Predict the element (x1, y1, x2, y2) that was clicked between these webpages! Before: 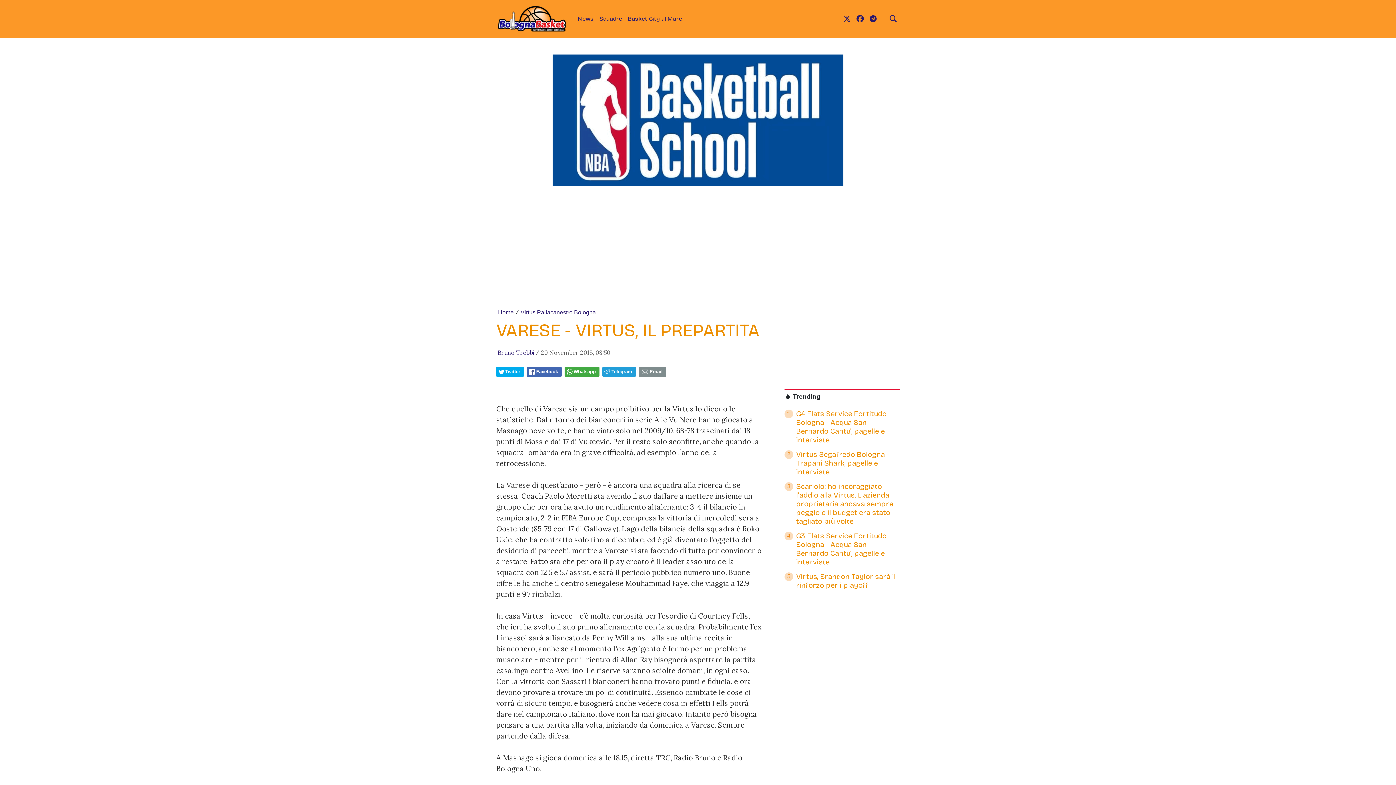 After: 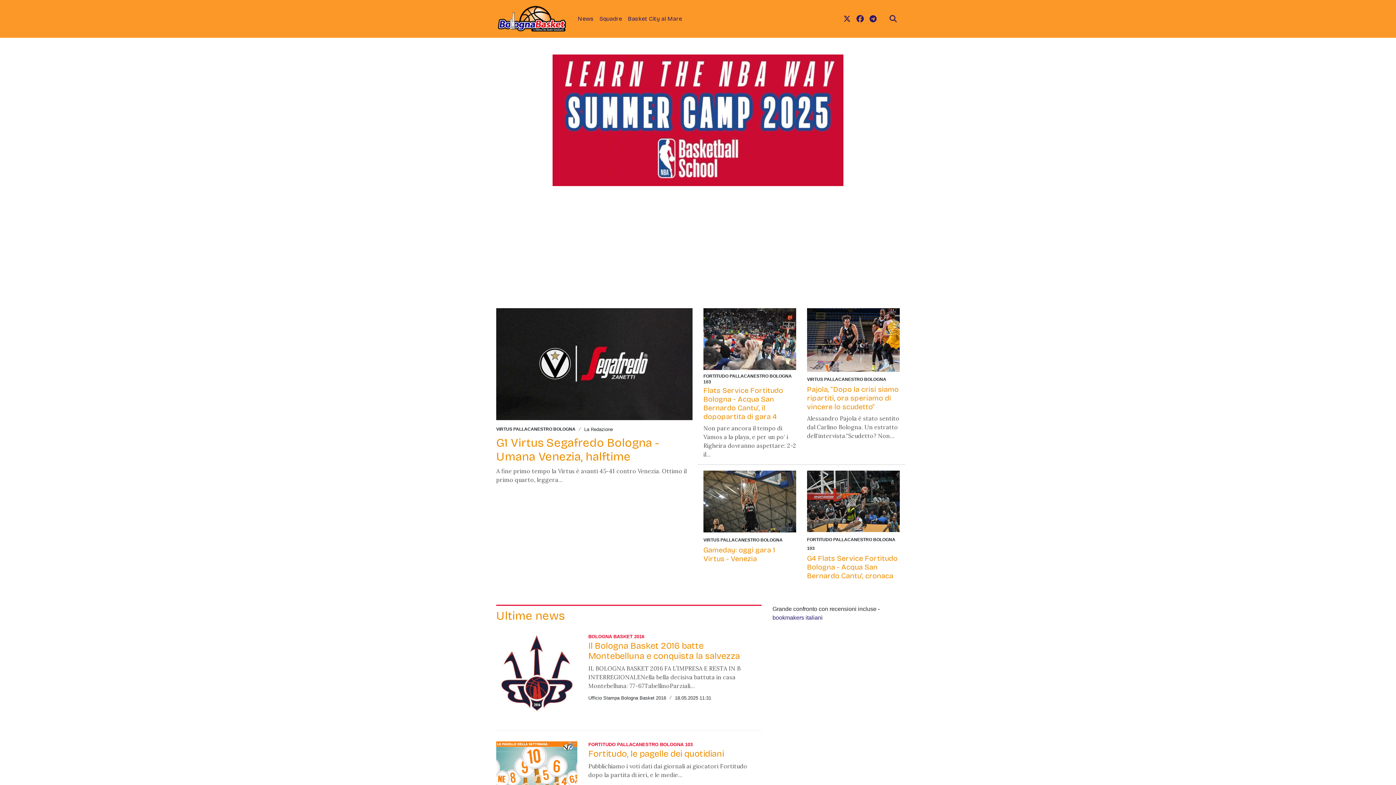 Action: label: Home bbox: (498, 309, 513, 315)